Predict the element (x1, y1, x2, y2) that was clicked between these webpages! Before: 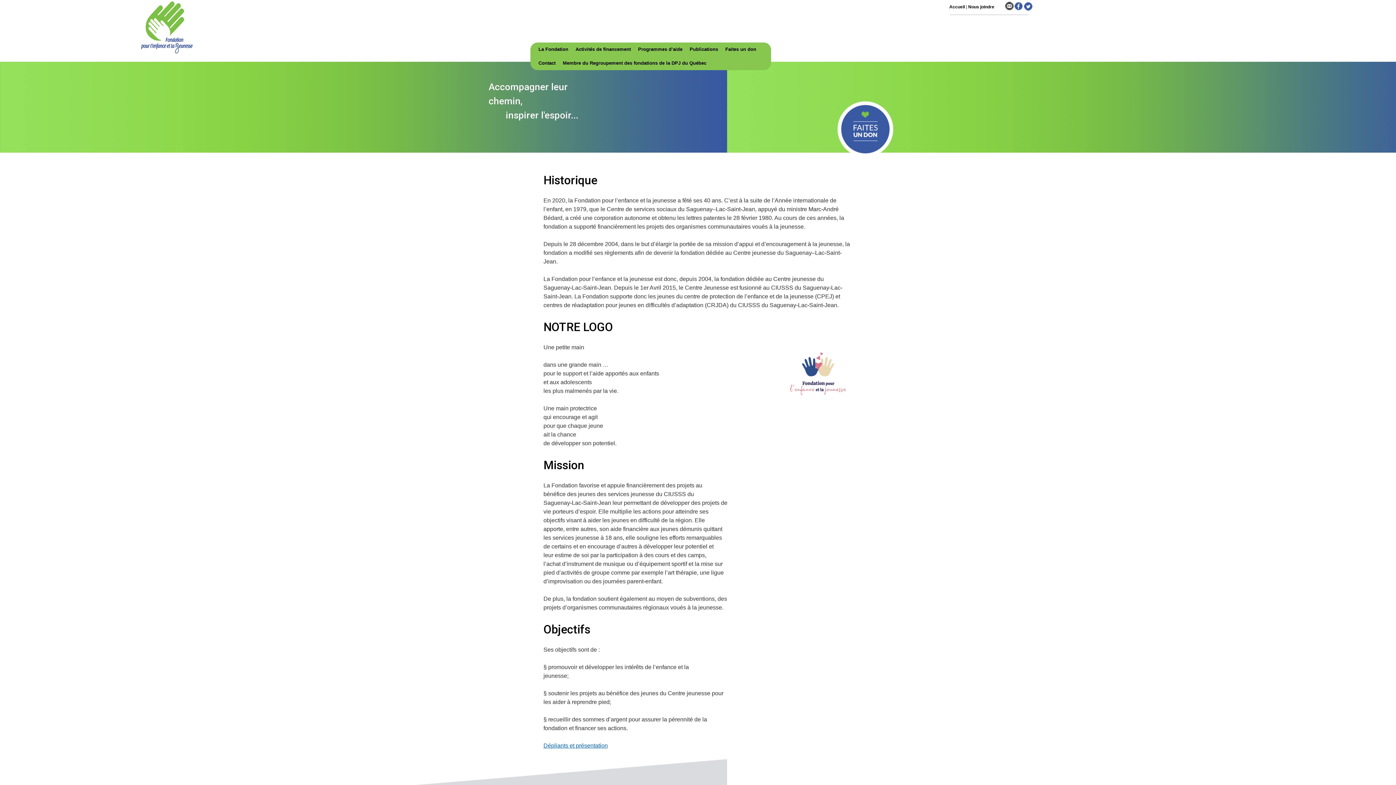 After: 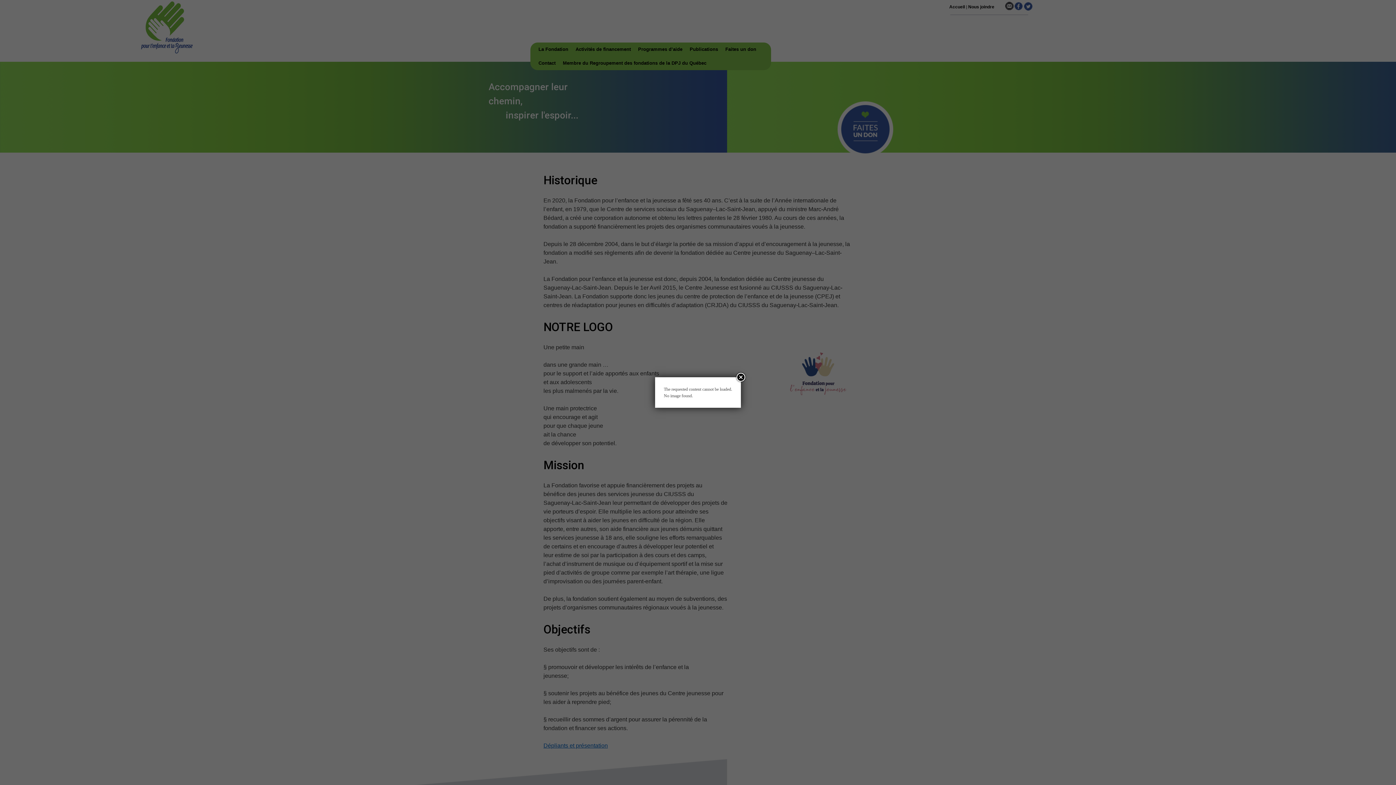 Action: bbox: (559, 56, 710, 70) label: Membre du Regroupement des fondations de la DPJ du Québec